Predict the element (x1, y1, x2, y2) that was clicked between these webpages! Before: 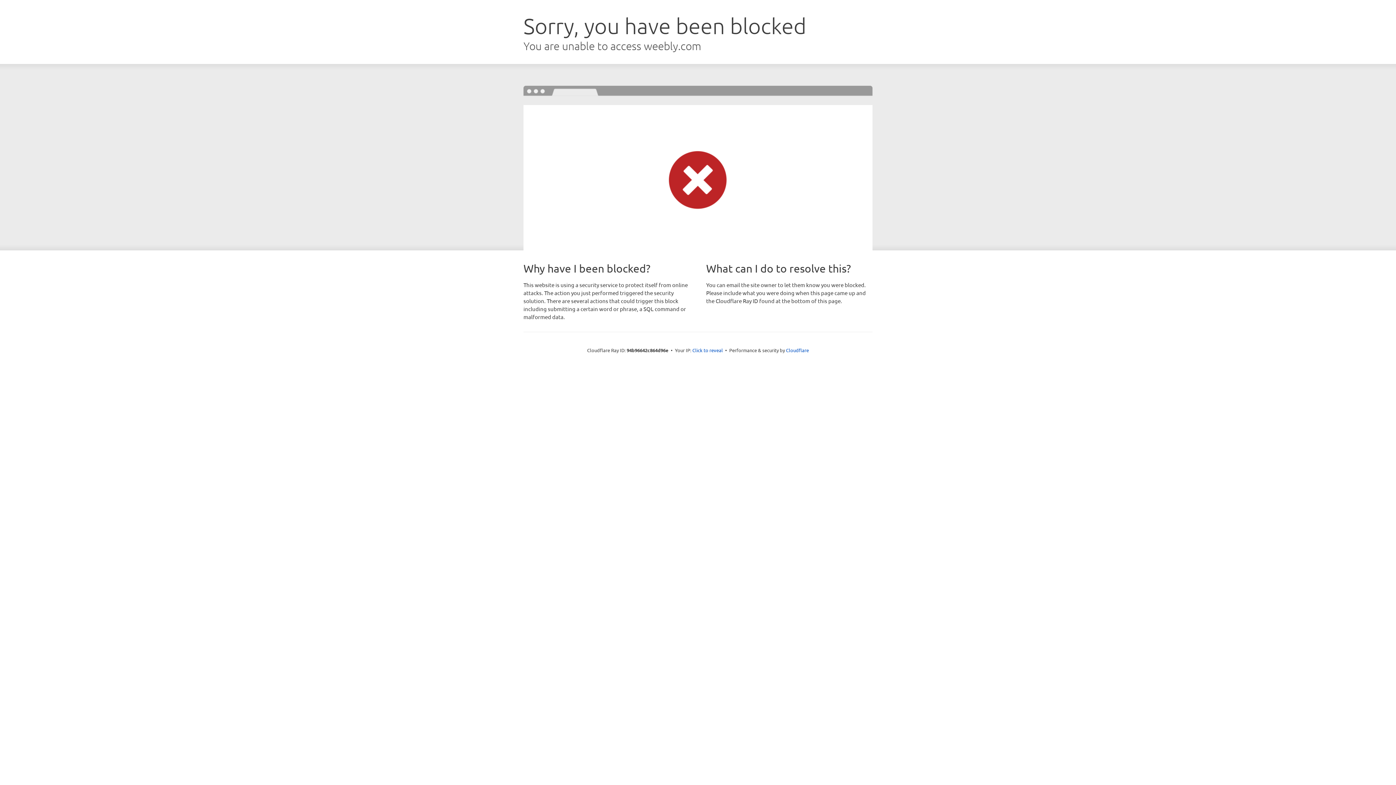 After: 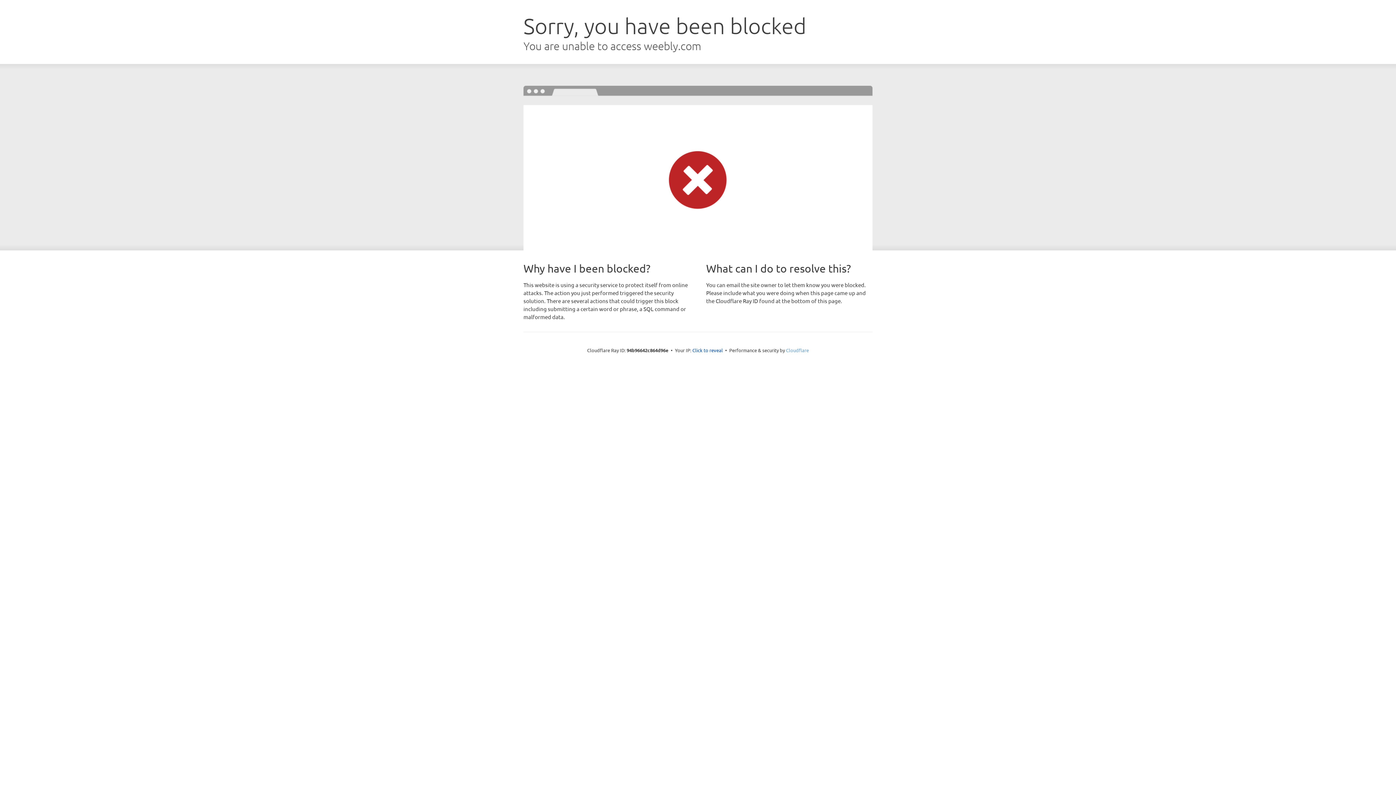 Action: bbox: (786, 347, 809, 353) label: Cloudflare